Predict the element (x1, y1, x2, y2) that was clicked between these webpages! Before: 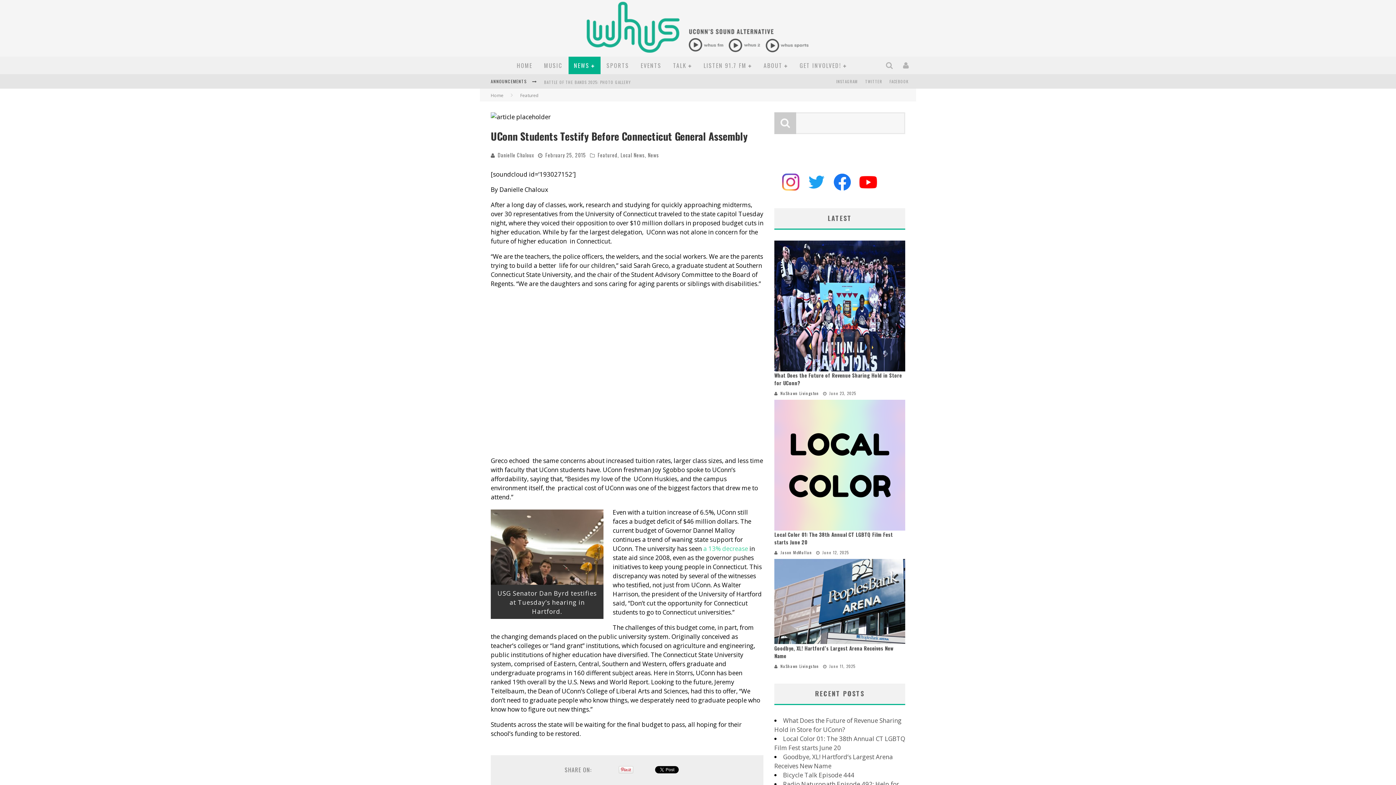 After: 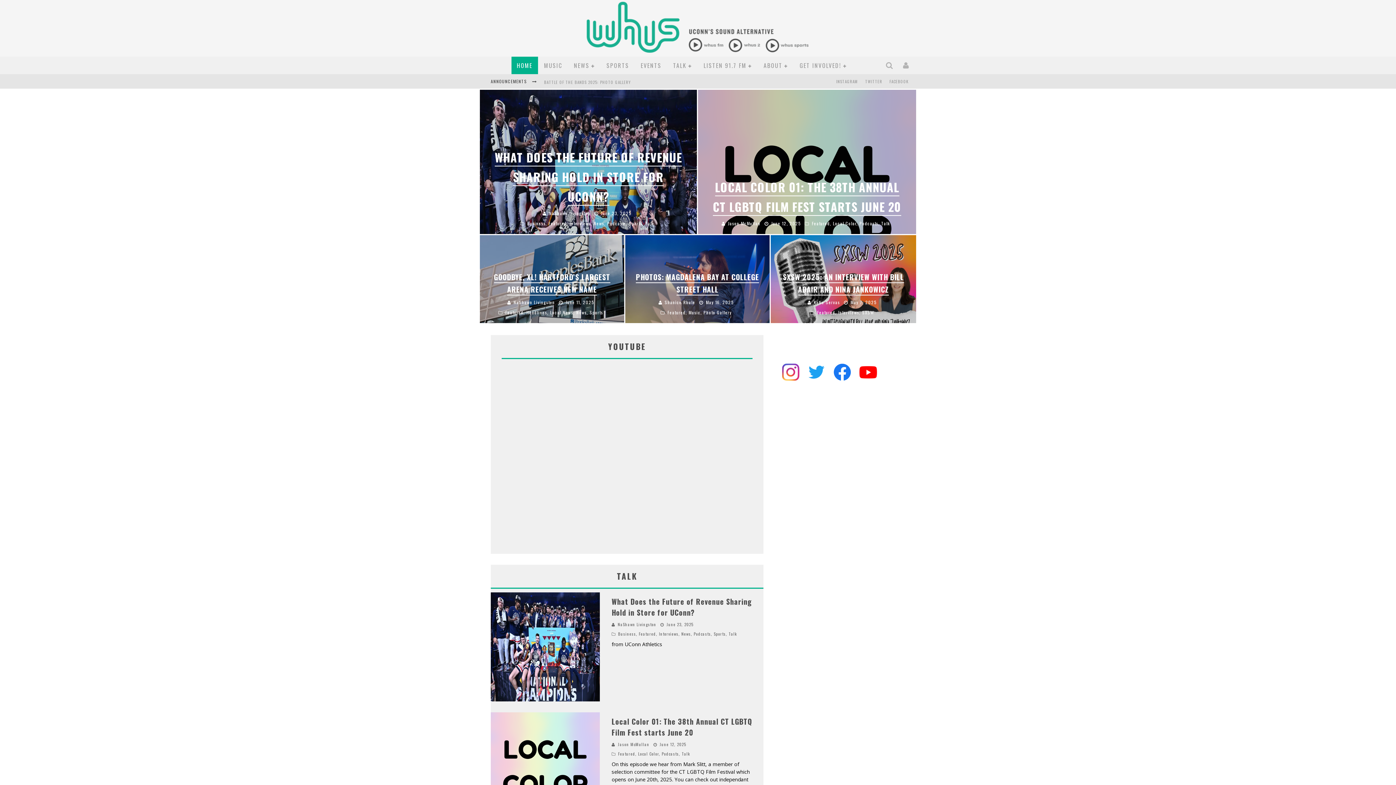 Action: bbox: (511, 56, 538, 74) label: HOME